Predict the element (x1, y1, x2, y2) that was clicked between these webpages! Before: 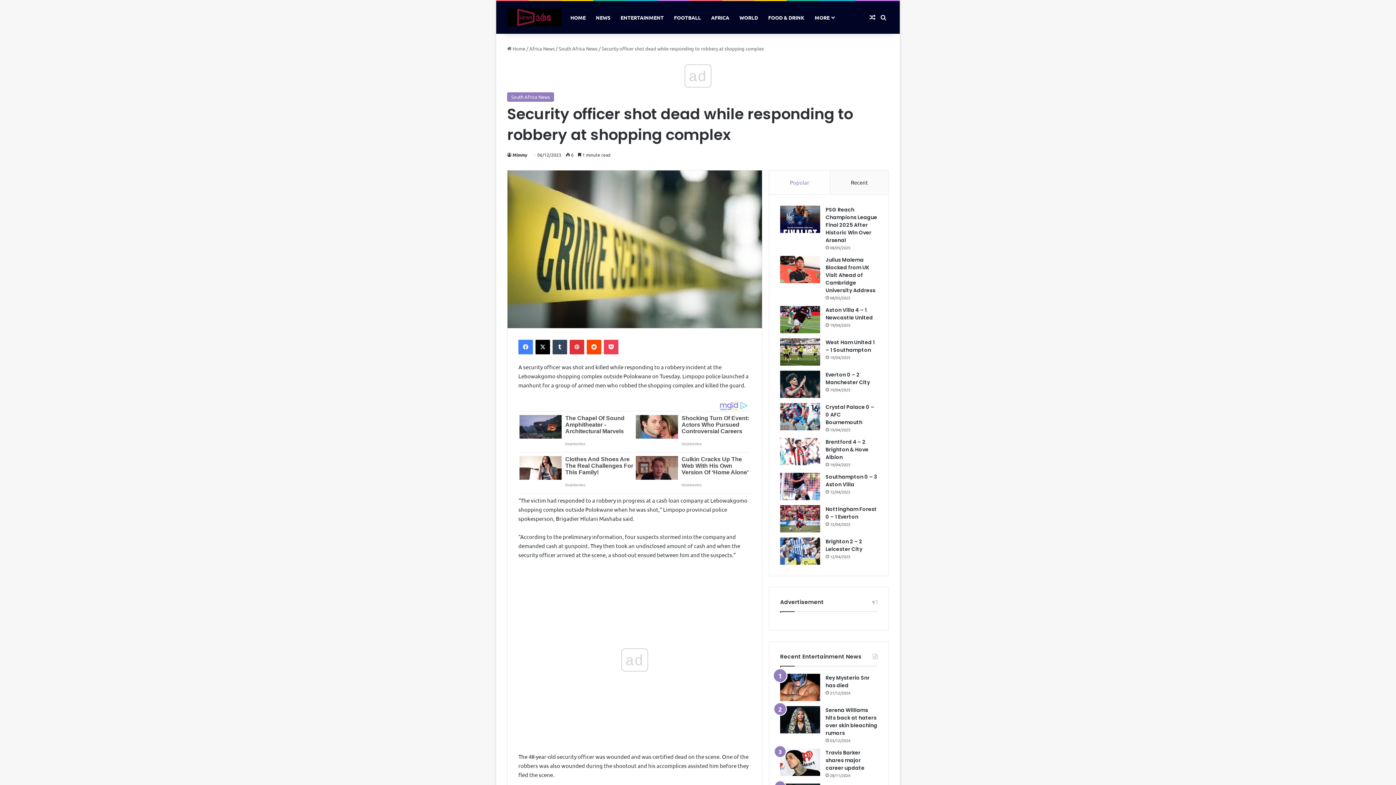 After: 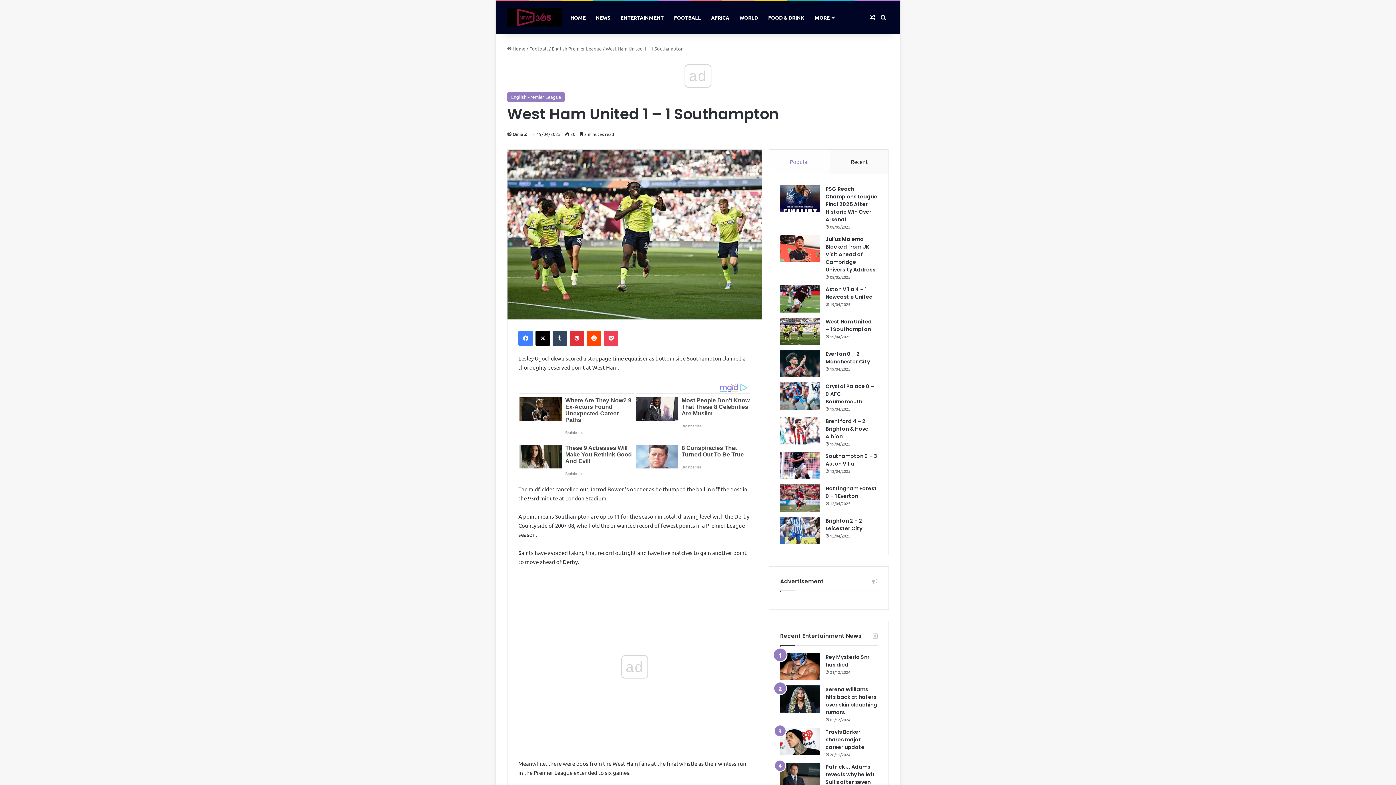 Action: label: West Ham United 1 – 1 Southampton bbox: (825, 338, 874, 353)